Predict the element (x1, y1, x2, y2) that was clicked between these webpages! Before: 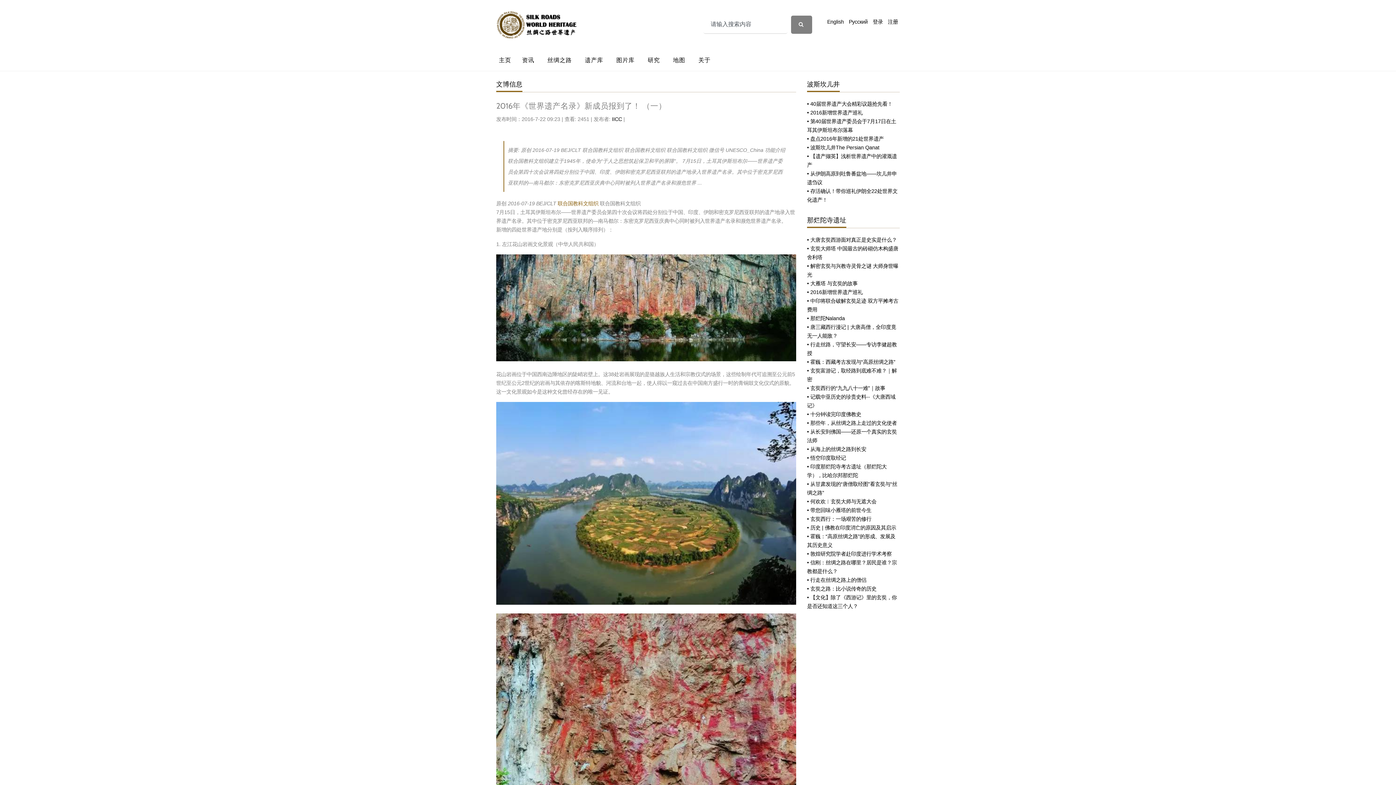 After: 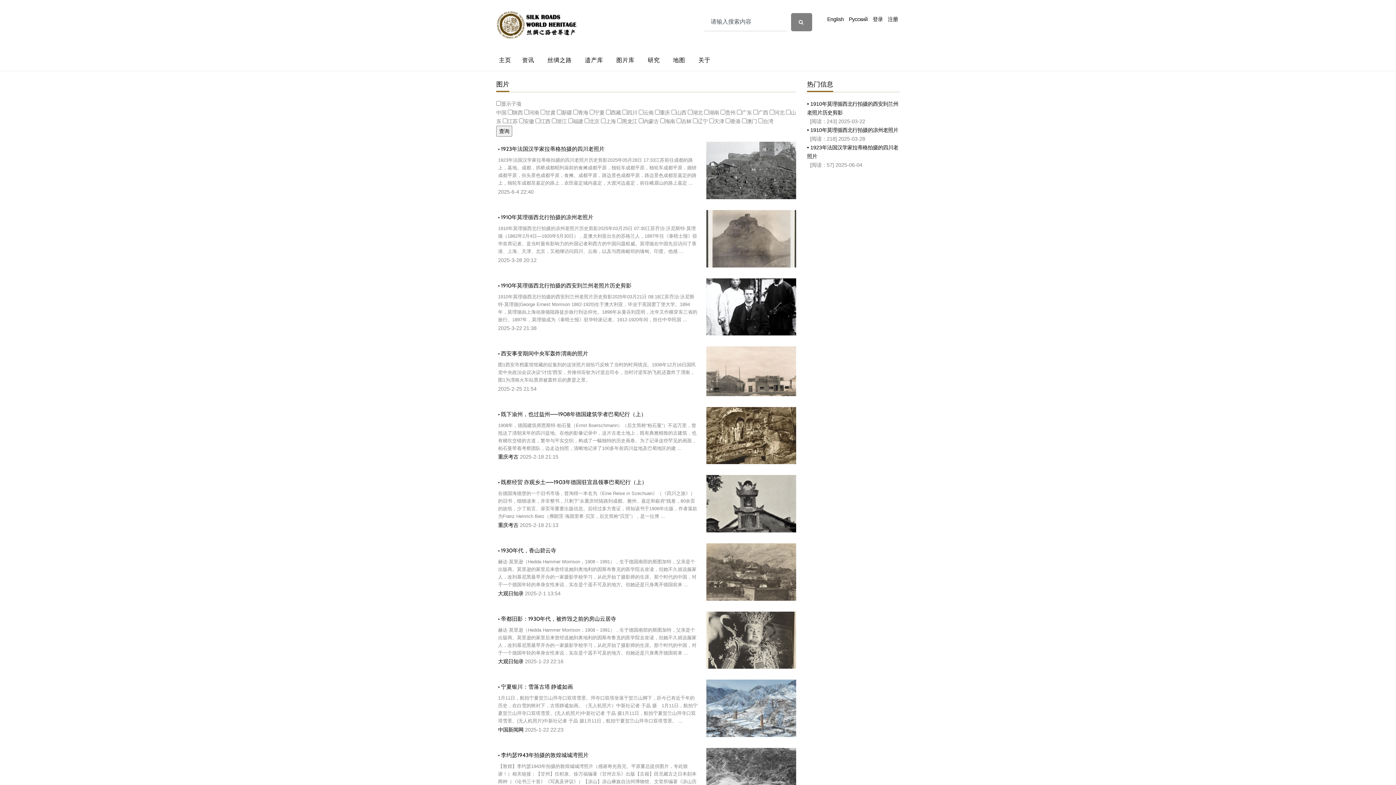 Action: label: 图片库 bbox: (610, 52, 640, 68)